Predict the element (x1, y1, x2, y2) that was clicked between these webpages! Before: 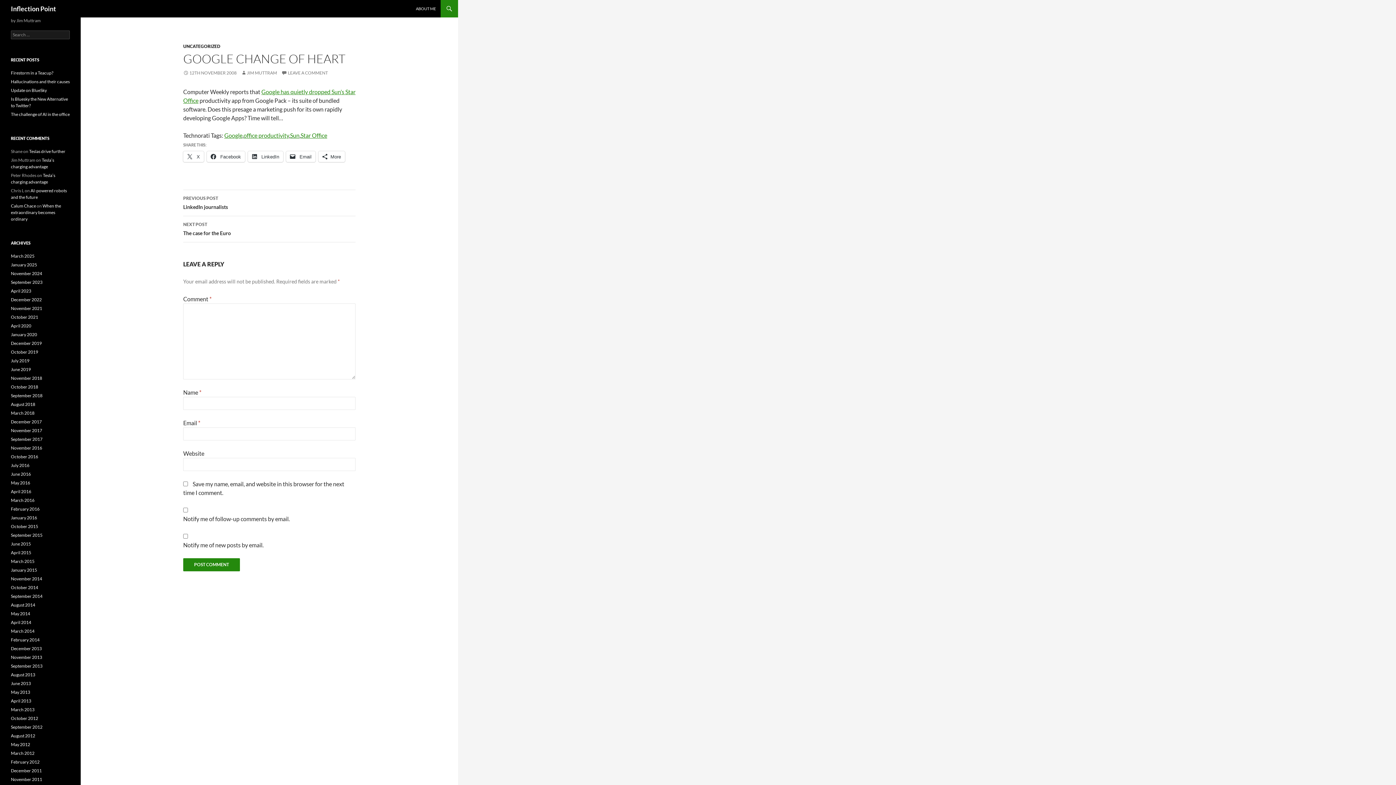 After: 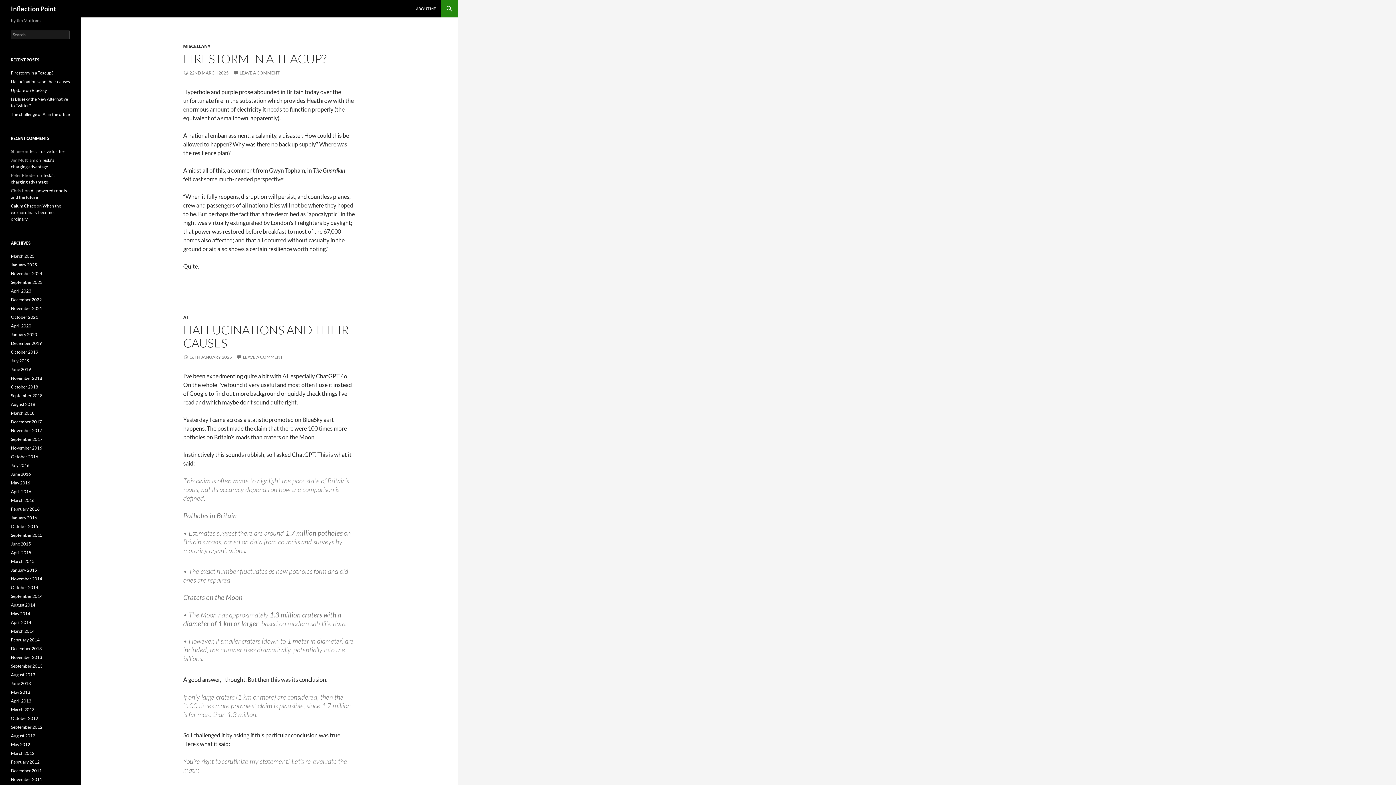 Action: label: Inflection Point bbox: (10, 0, 56, 17)